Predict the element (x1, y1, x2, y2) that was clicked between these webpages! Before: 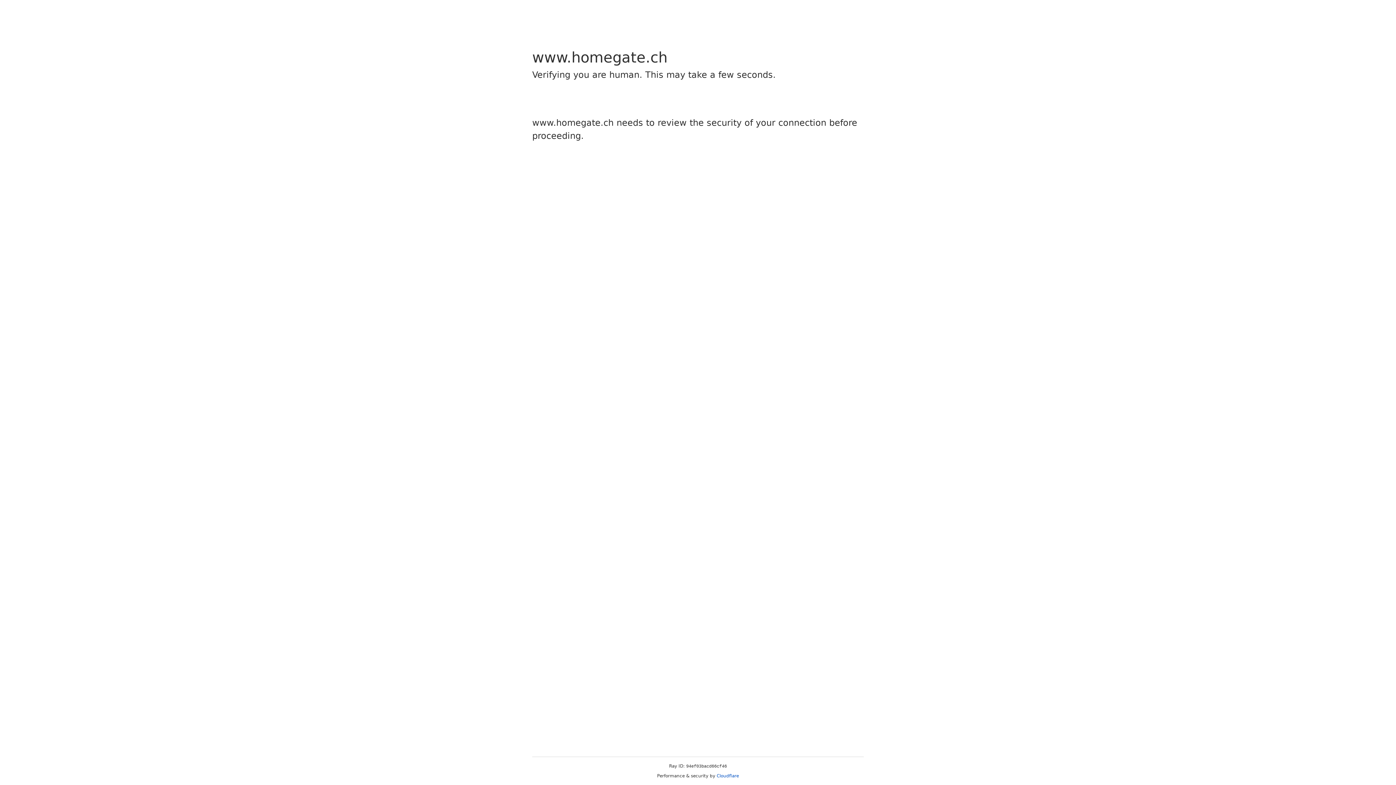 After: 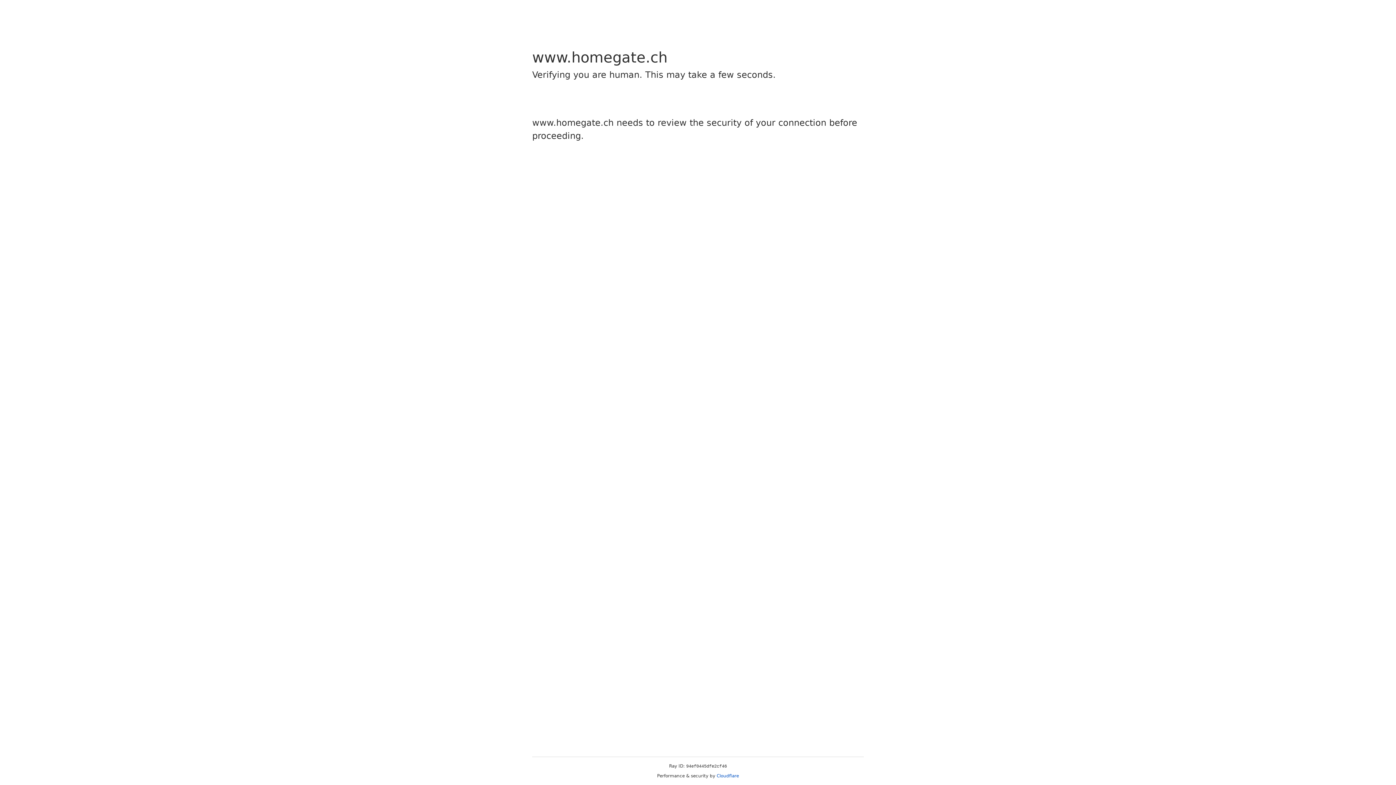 Action: bbox: (716, 773, 739, 778) label: Cloudflare